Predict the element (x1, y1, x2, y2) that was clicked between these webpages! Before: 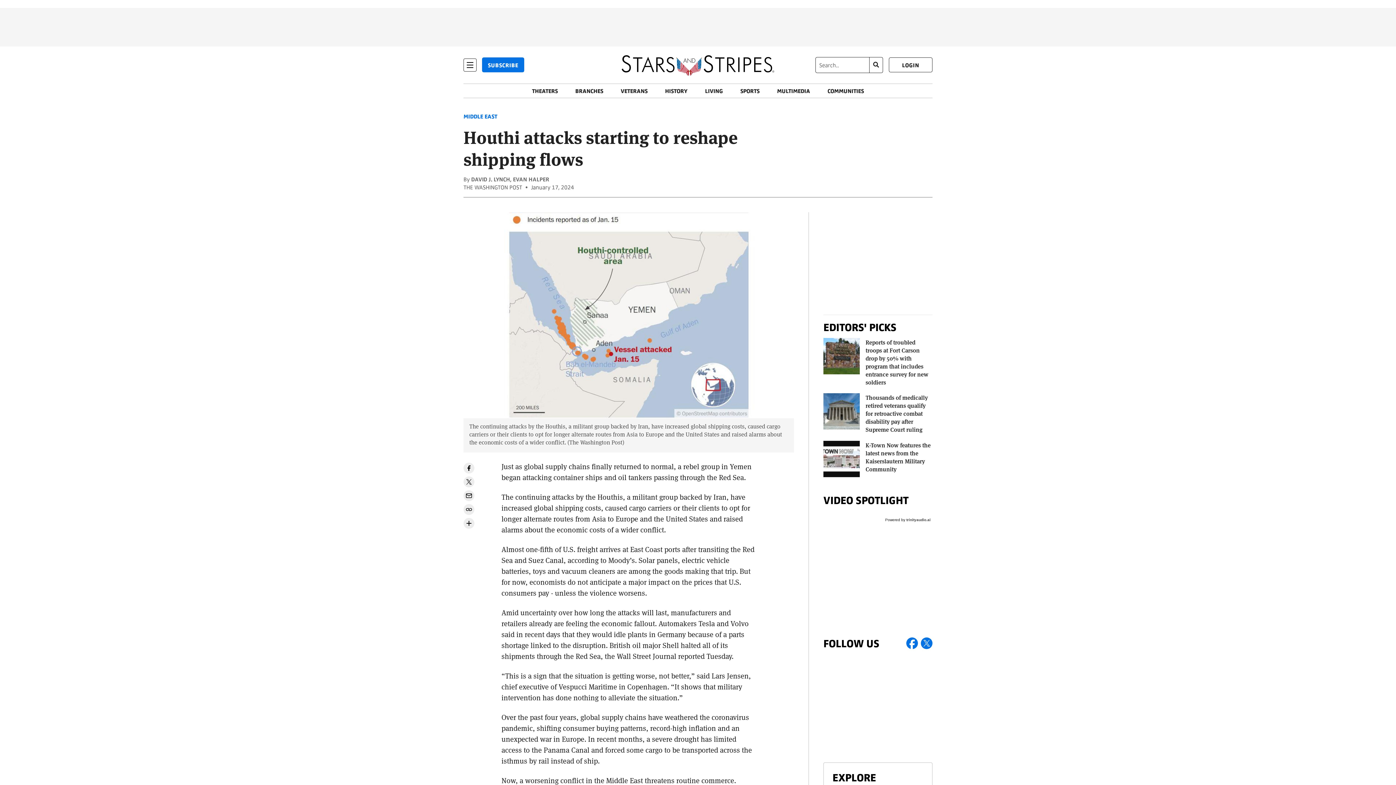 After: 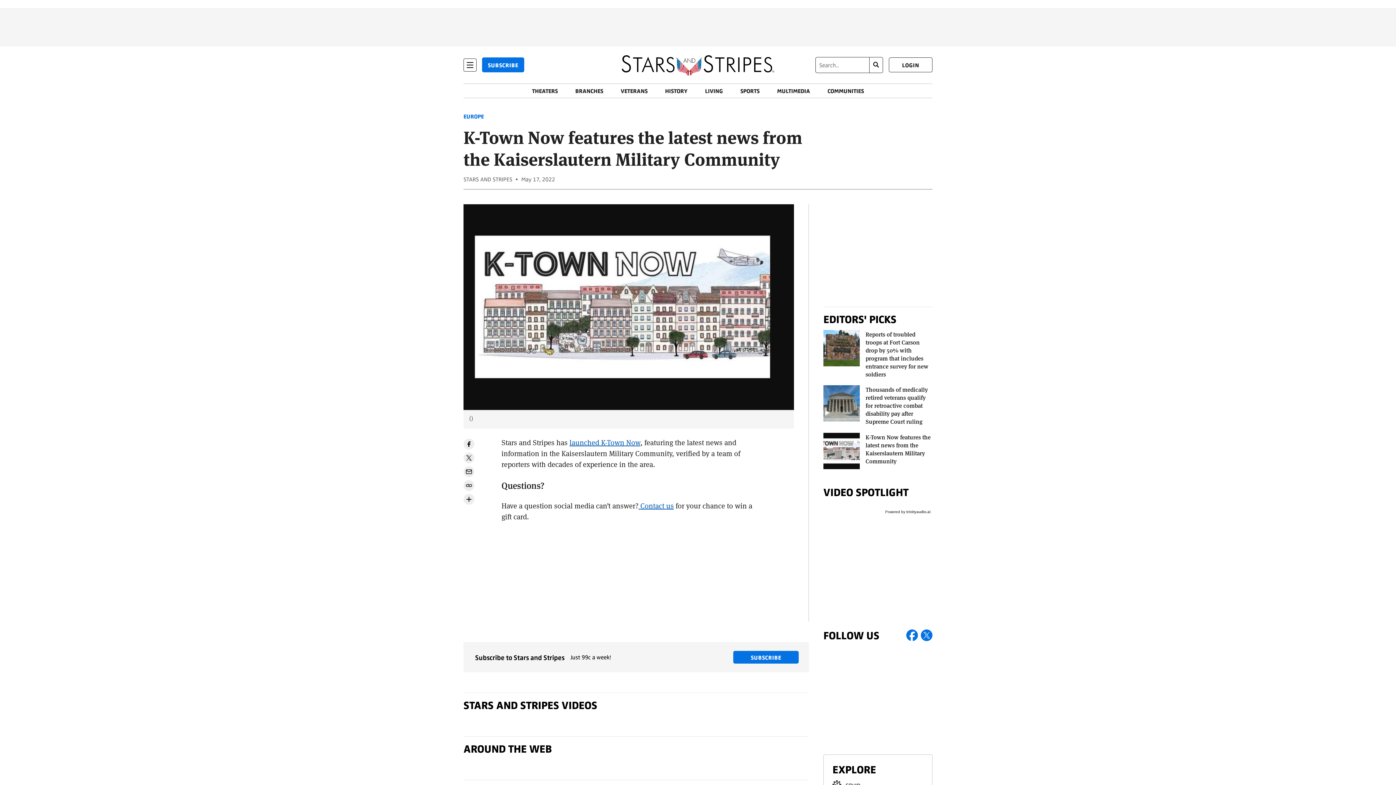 Action: bbox: (823, 440, 860, 478)